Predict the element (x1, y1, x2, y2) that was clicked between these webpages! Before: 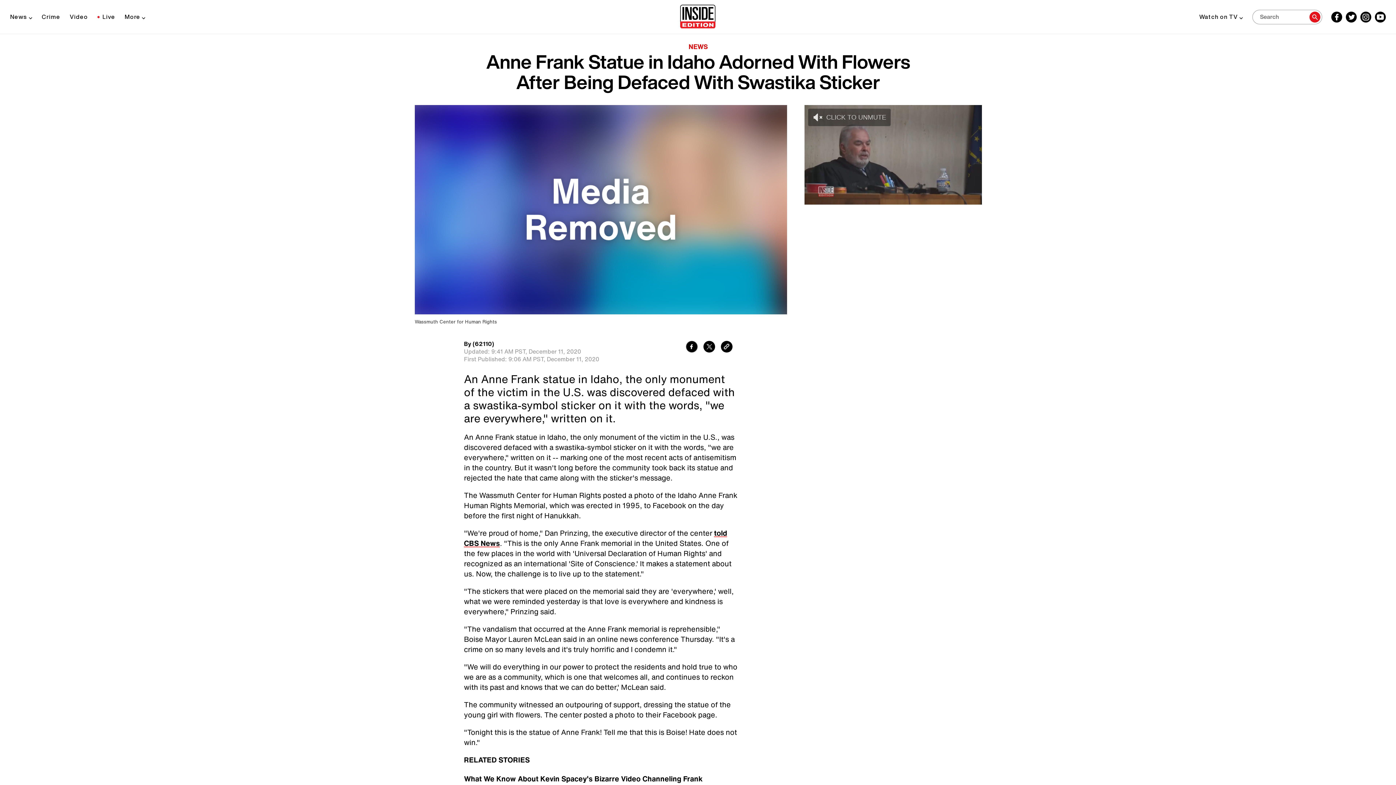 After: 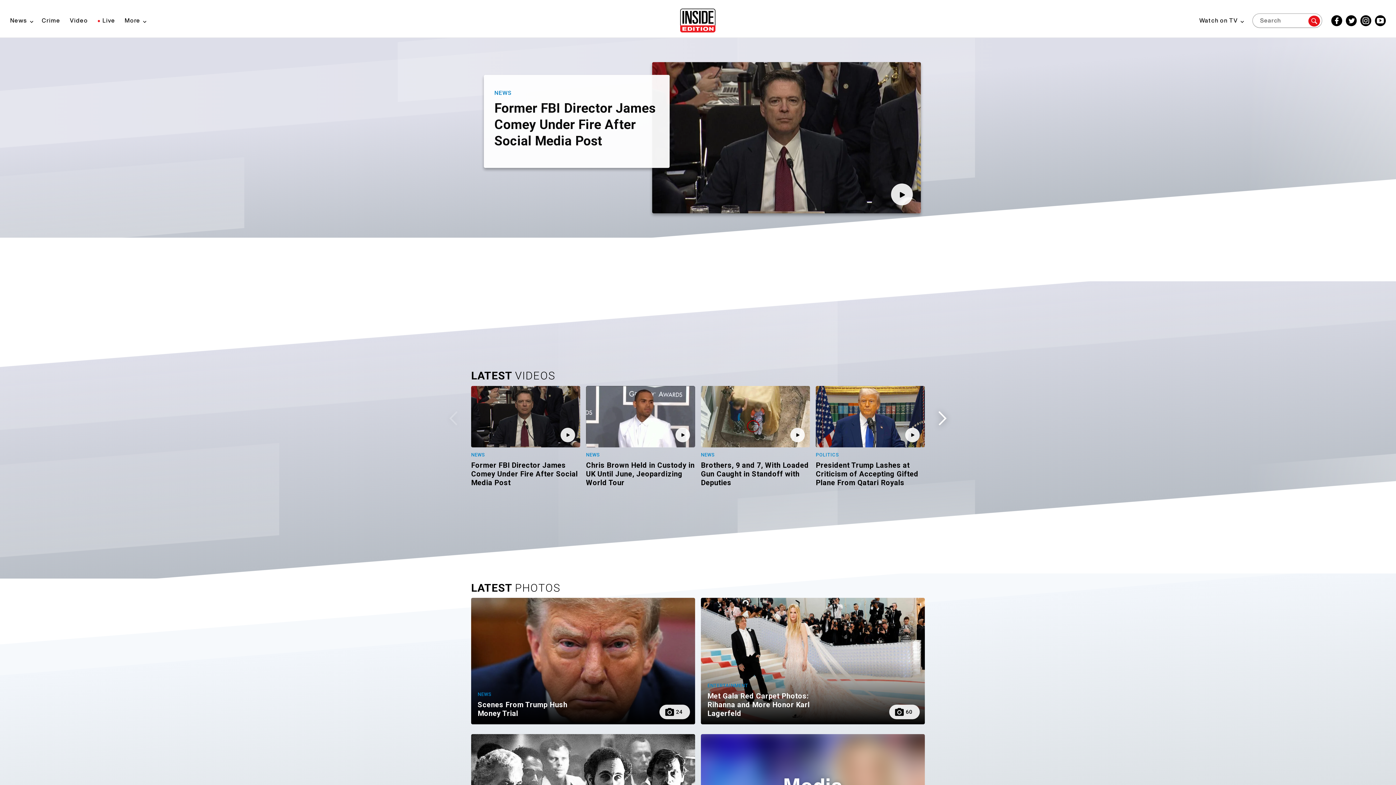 Action: bbox: (688, 83, 708, 92) label: NEWS